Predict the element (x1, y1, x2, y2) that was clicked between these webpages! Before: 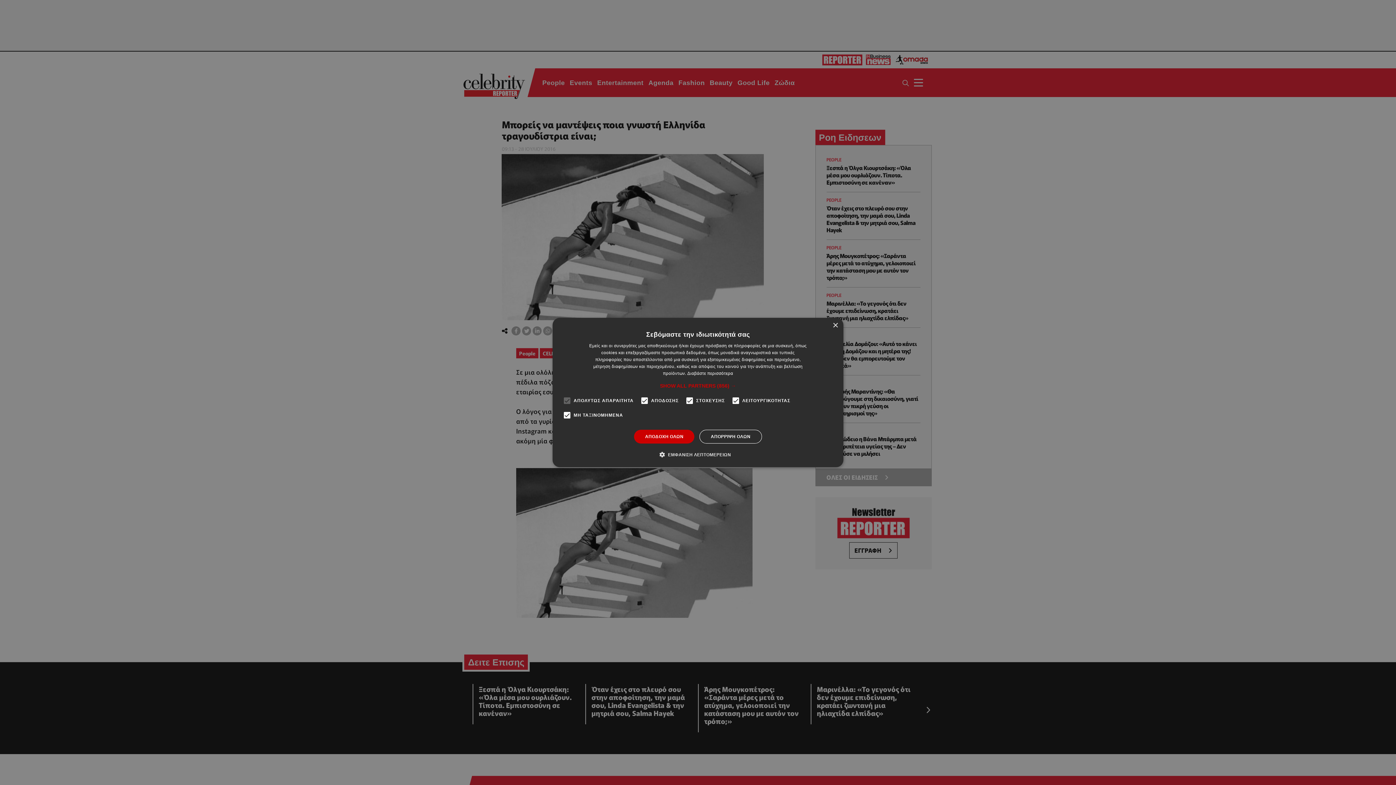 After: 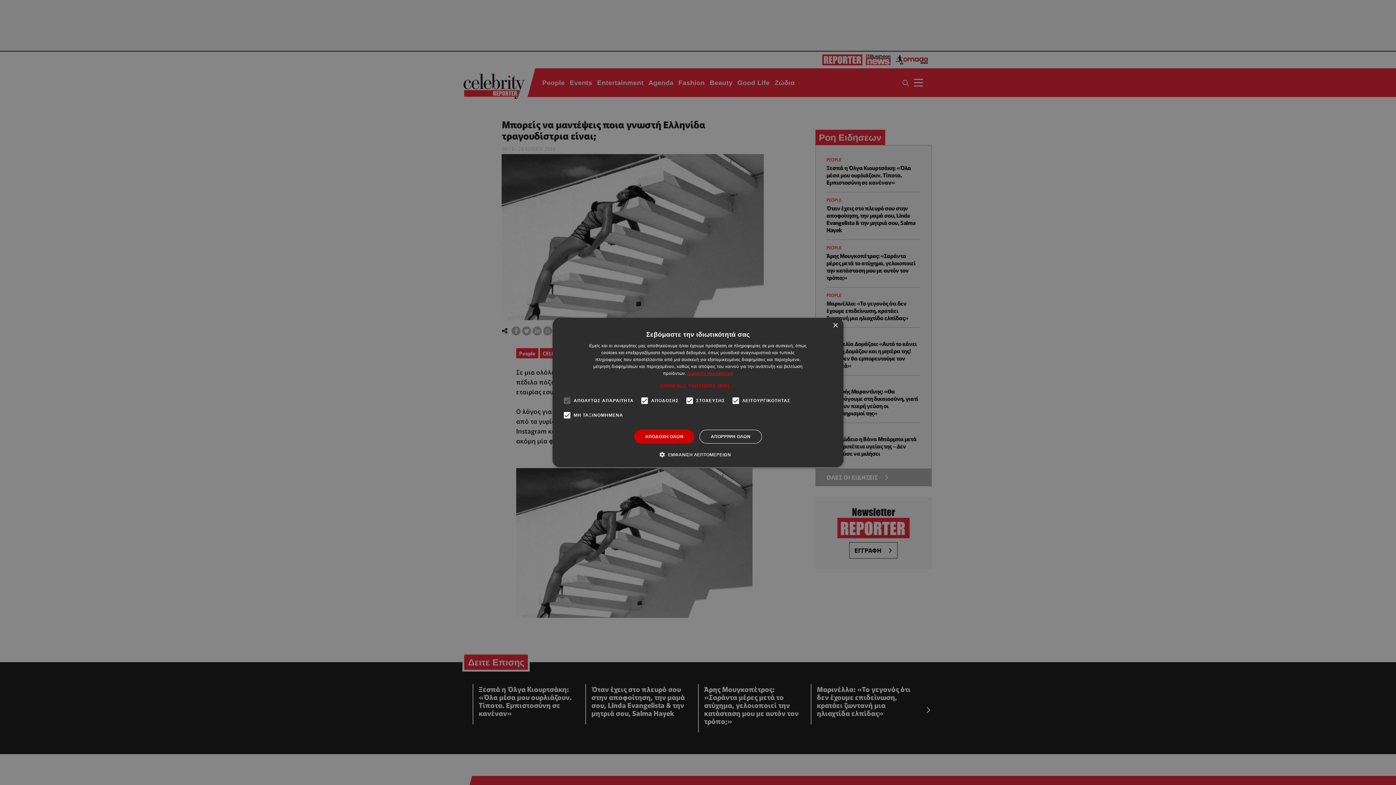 Action: bbox: (687, 371, 733, 376) label: Διαβάστε περισσότερα, opens a new window